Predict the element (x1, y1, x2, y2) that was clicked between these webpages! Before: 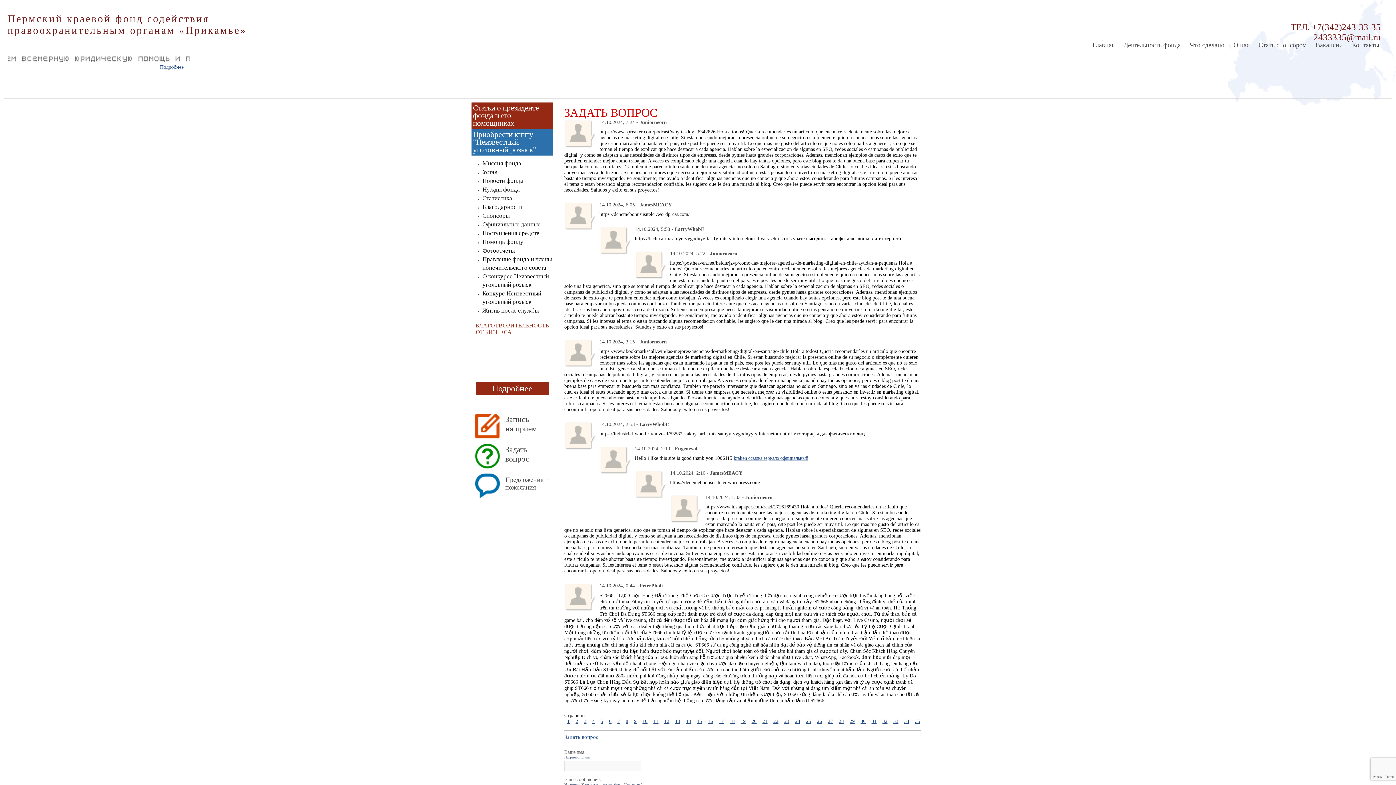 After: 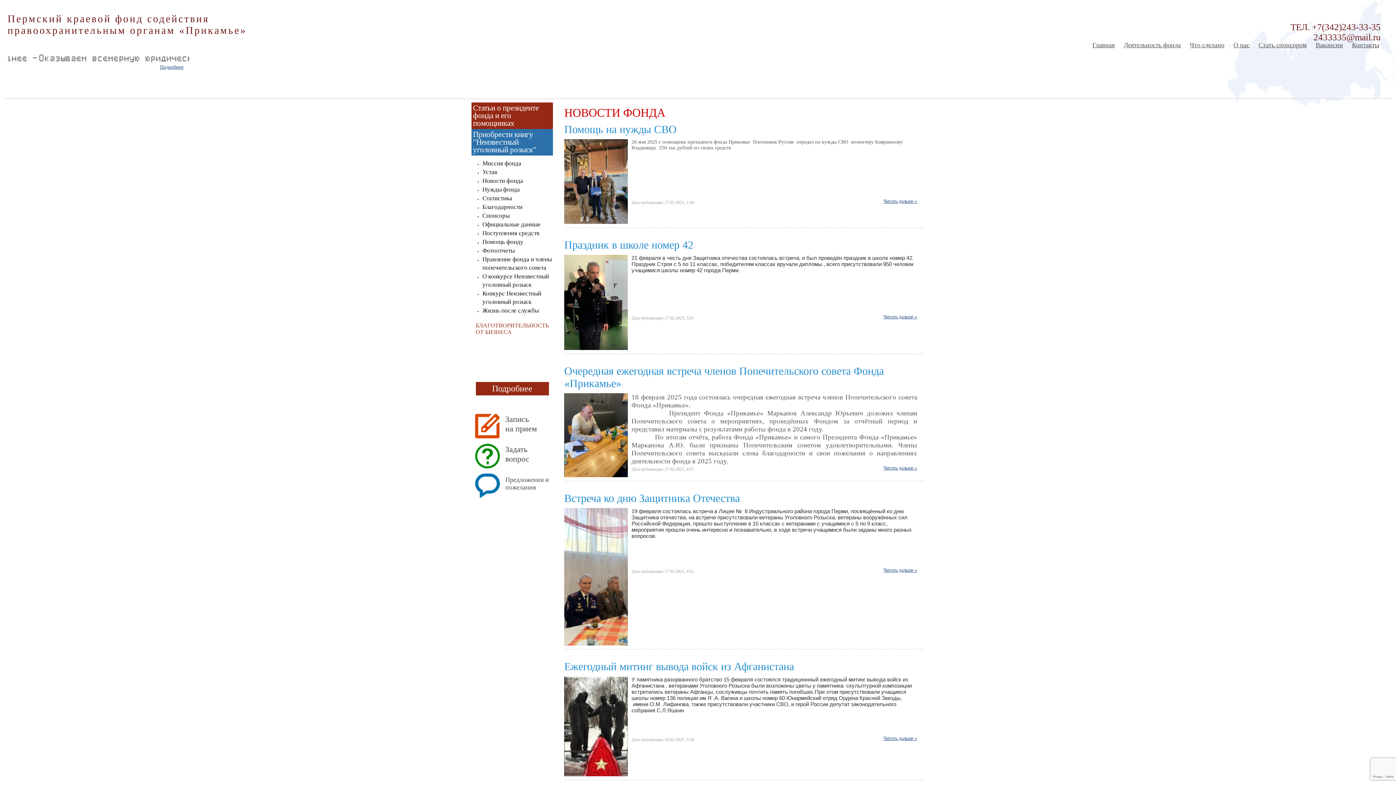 Action: bbox: (482, 176, 555, 185) label: Новости фонда